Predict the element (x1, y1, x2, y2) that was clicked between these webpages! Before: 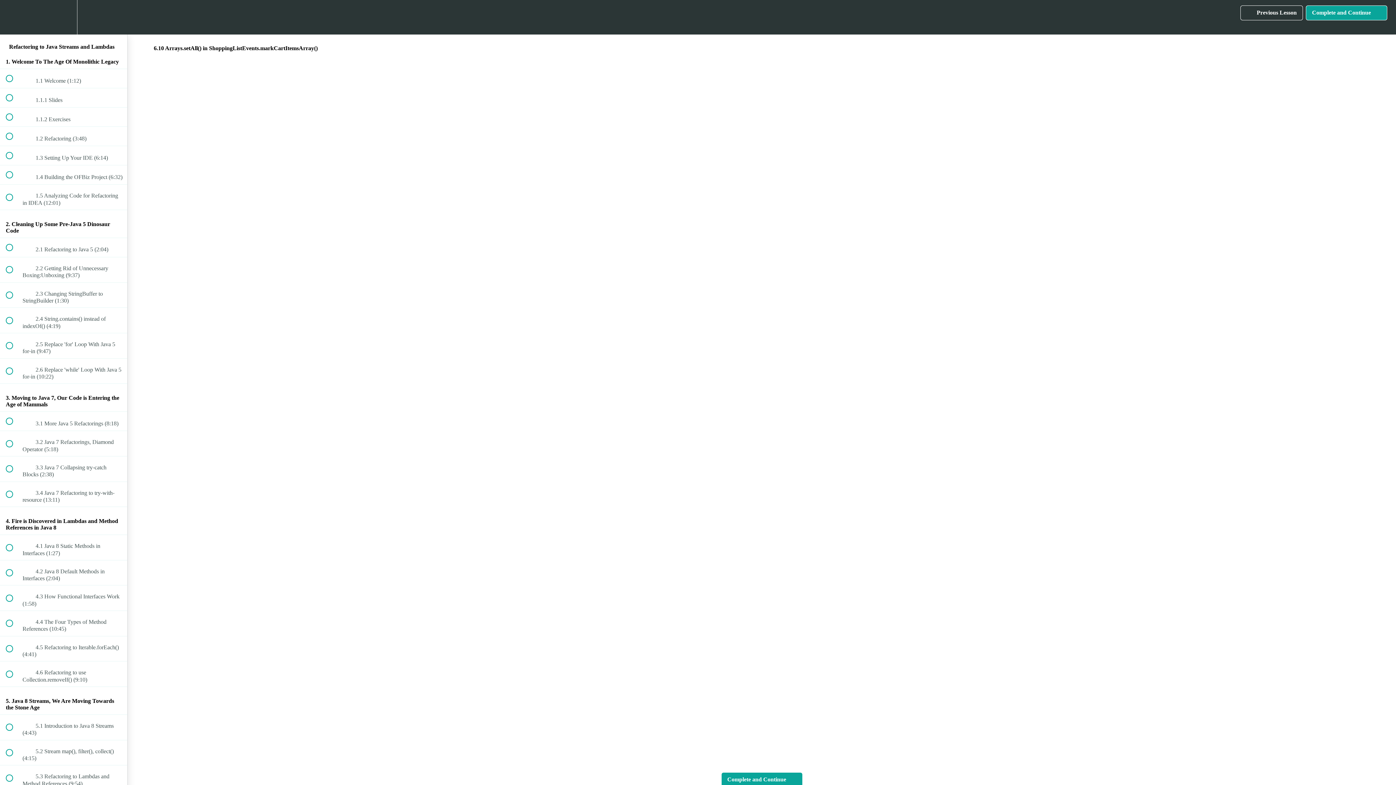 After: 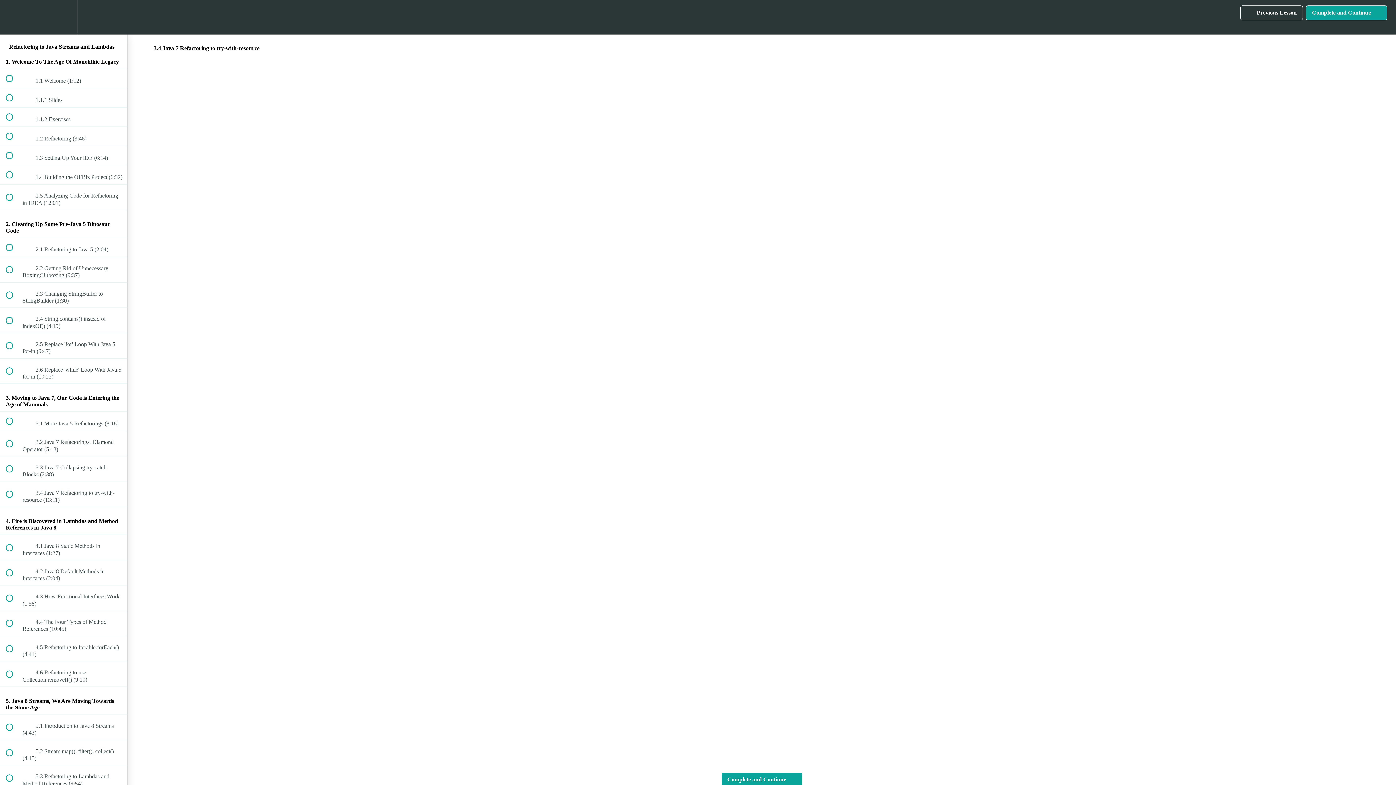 Action: bbox: (0, 482, 127, 506) label:  
 3.4 Java 7 Refactoring to try-with-resource (13:11)